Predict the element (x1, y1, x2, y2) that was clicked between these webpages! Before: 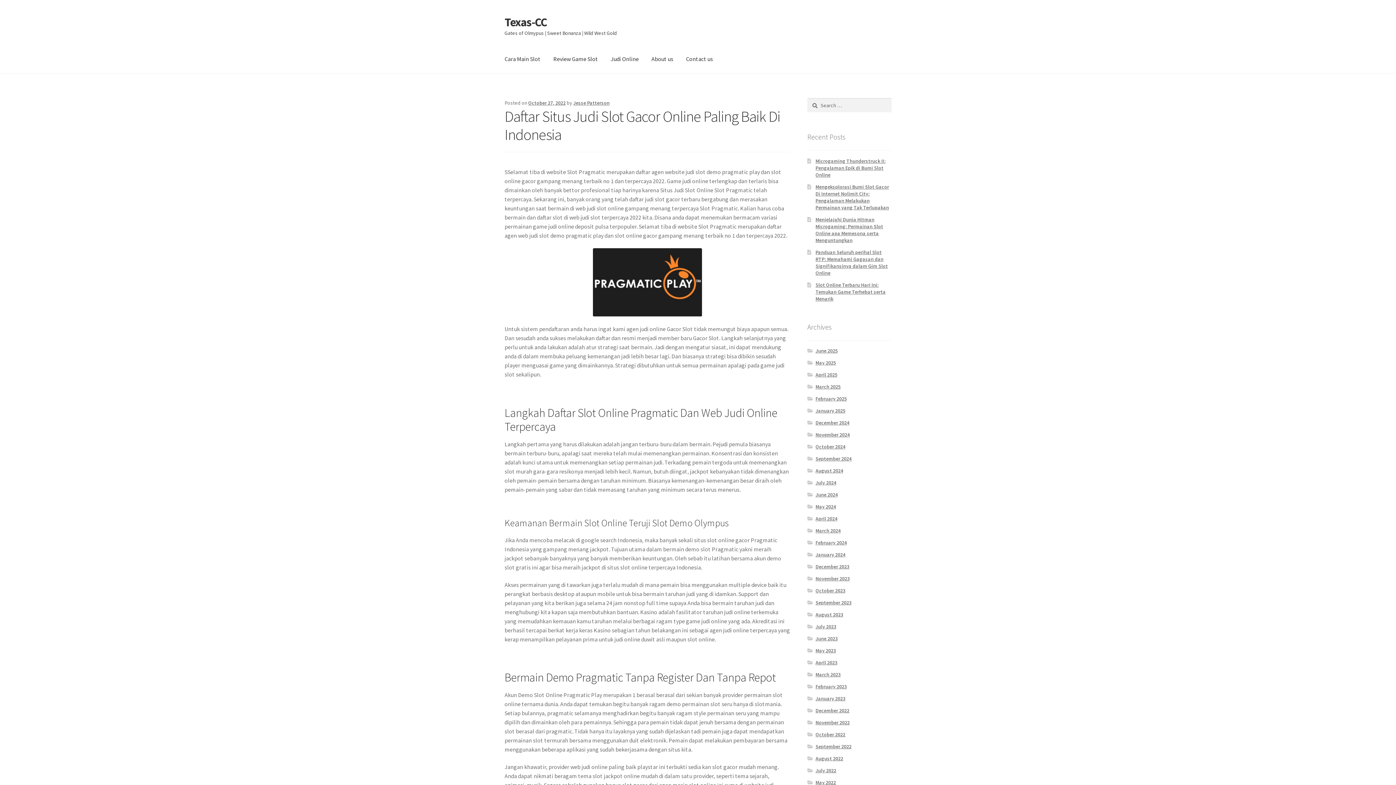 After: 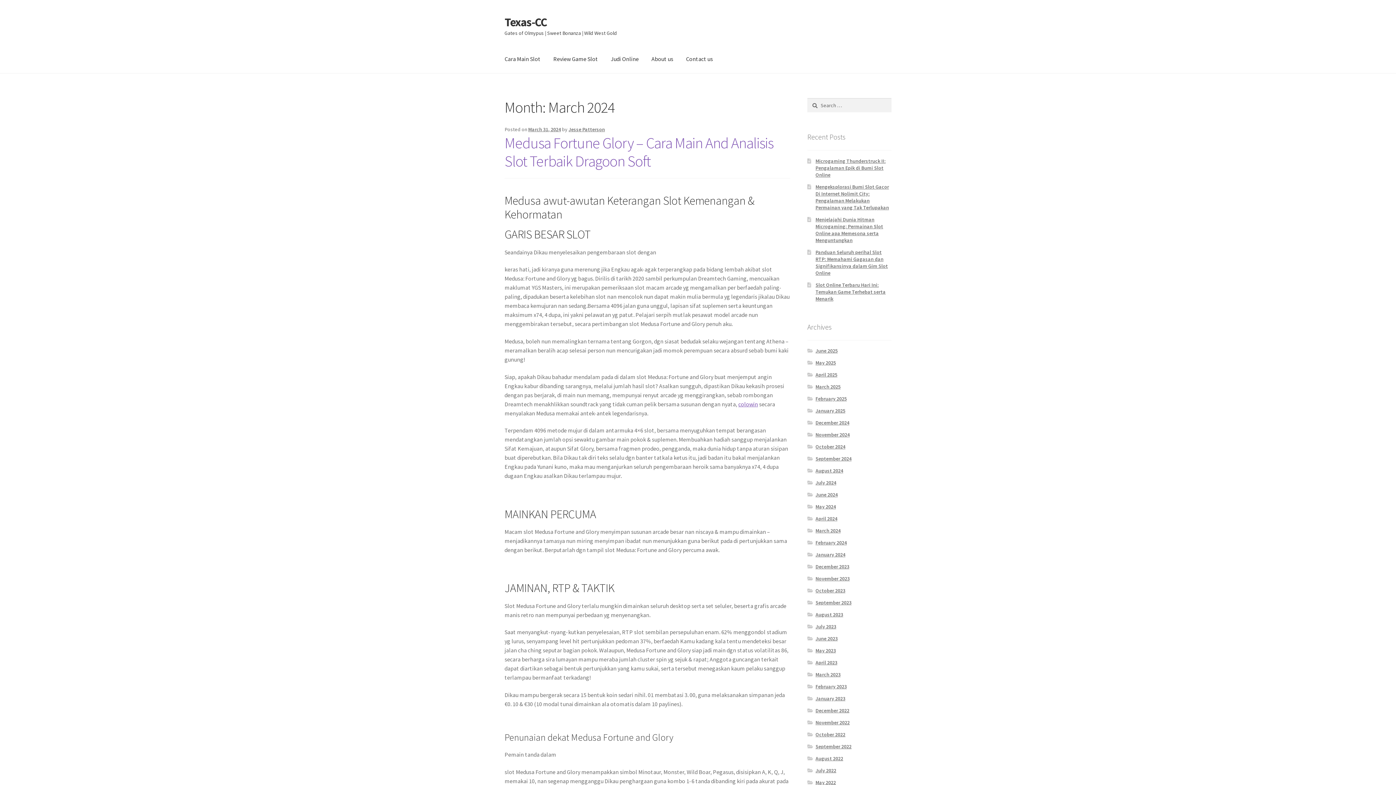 Action: label: March 2024 bbox: (815, 527, 840, 534)